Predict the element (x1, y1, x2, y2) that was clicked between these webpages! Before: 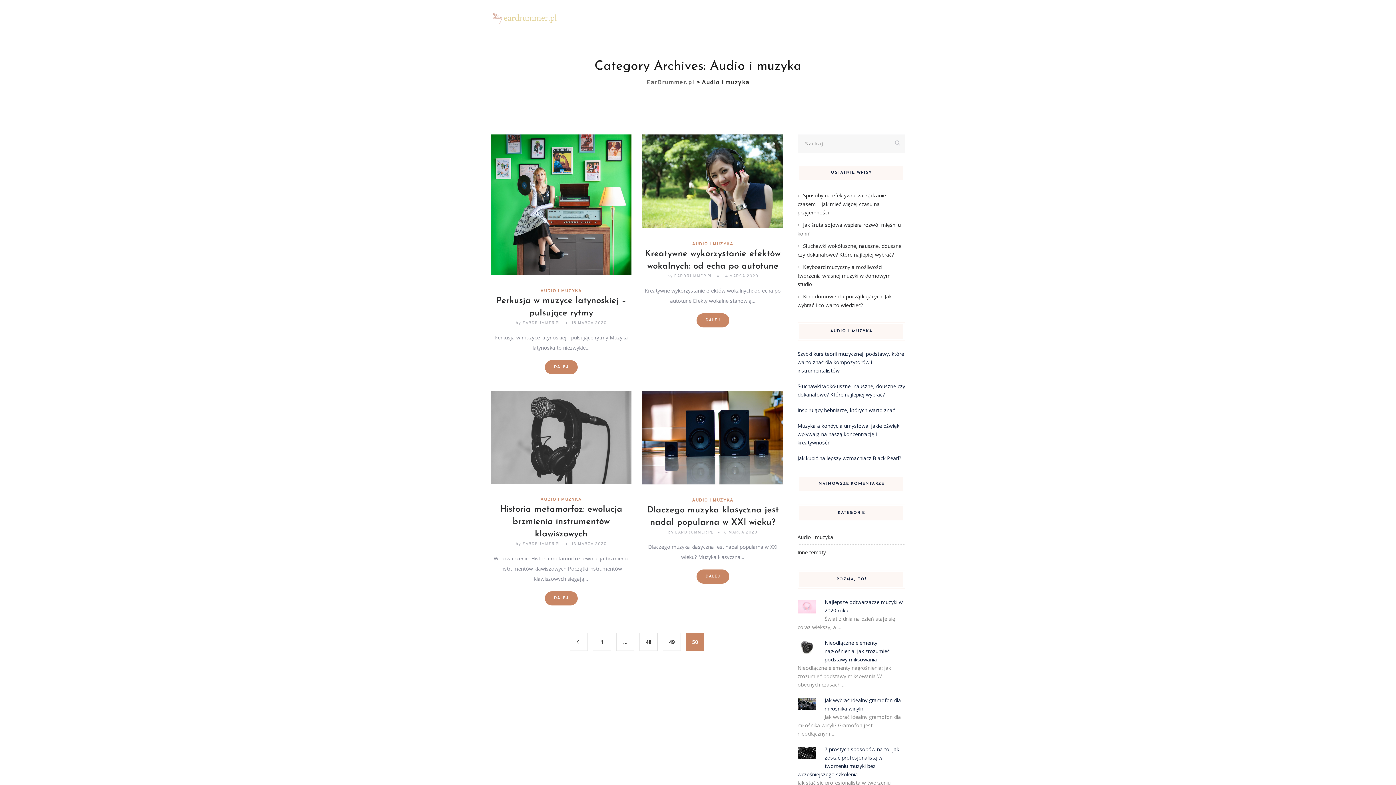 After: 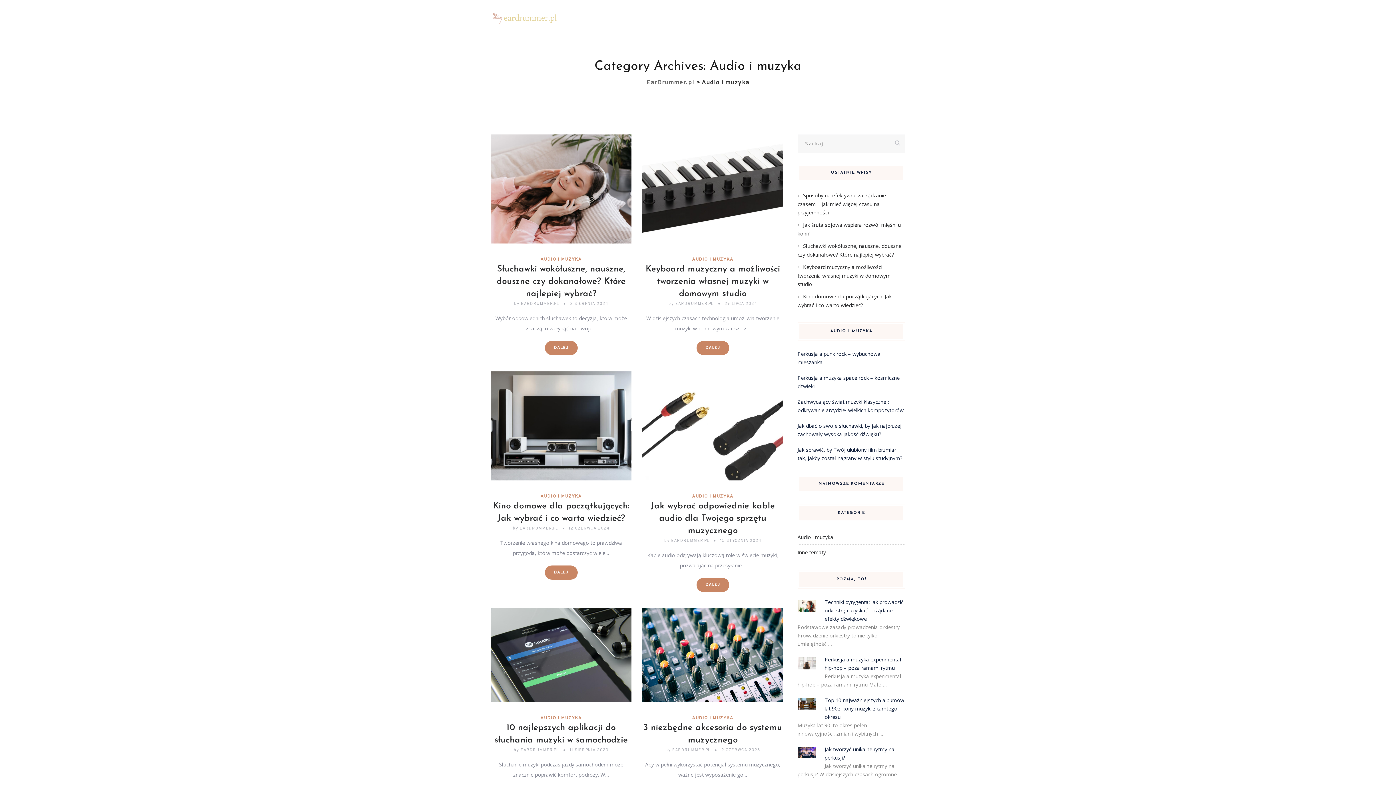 Action: bbox: (540, 288, 582, 294) label: AUDIO I MUZYKA